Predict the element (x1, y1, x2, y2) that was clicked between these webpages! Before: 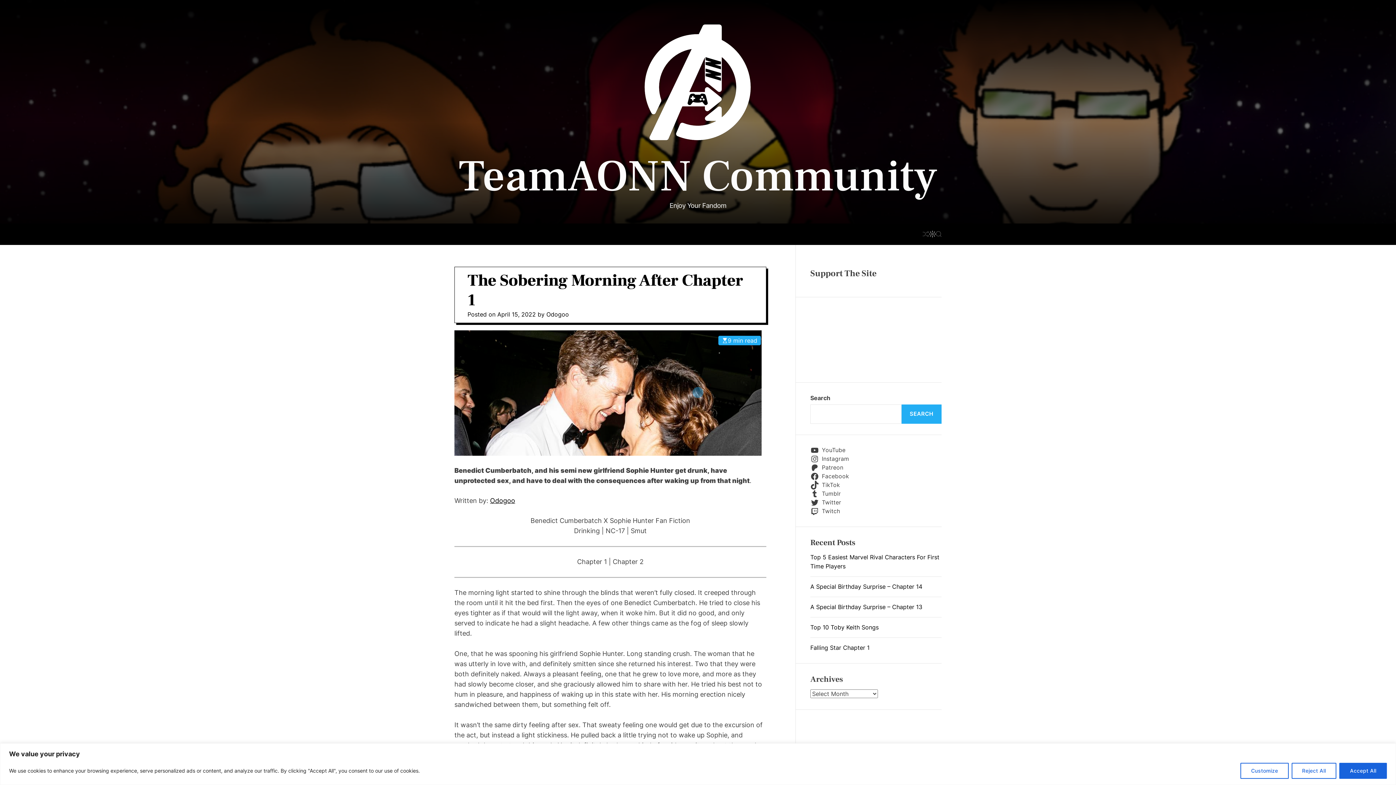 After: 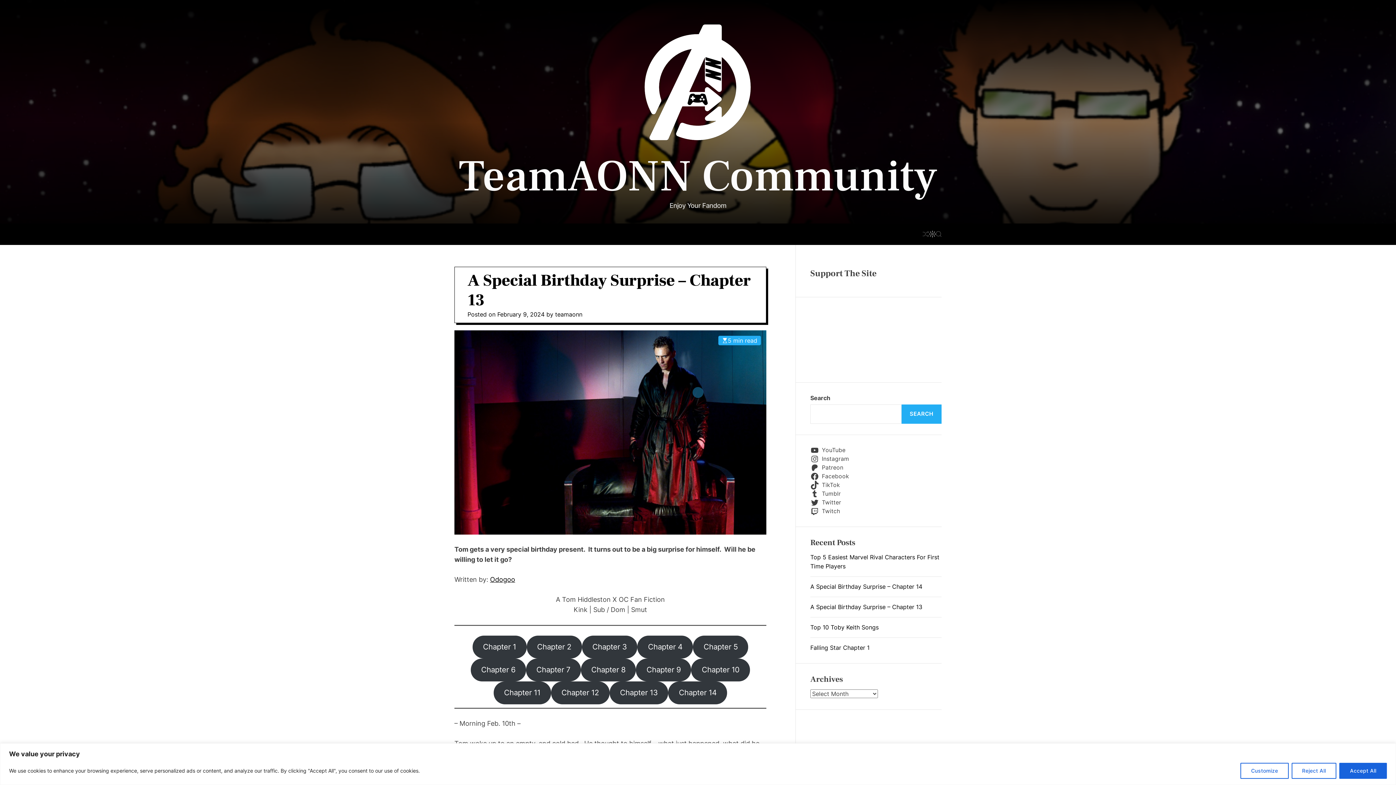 Action: label: A Special Birthday Surprise – Chapter 13 bbox: (810, 603, 922, 610)